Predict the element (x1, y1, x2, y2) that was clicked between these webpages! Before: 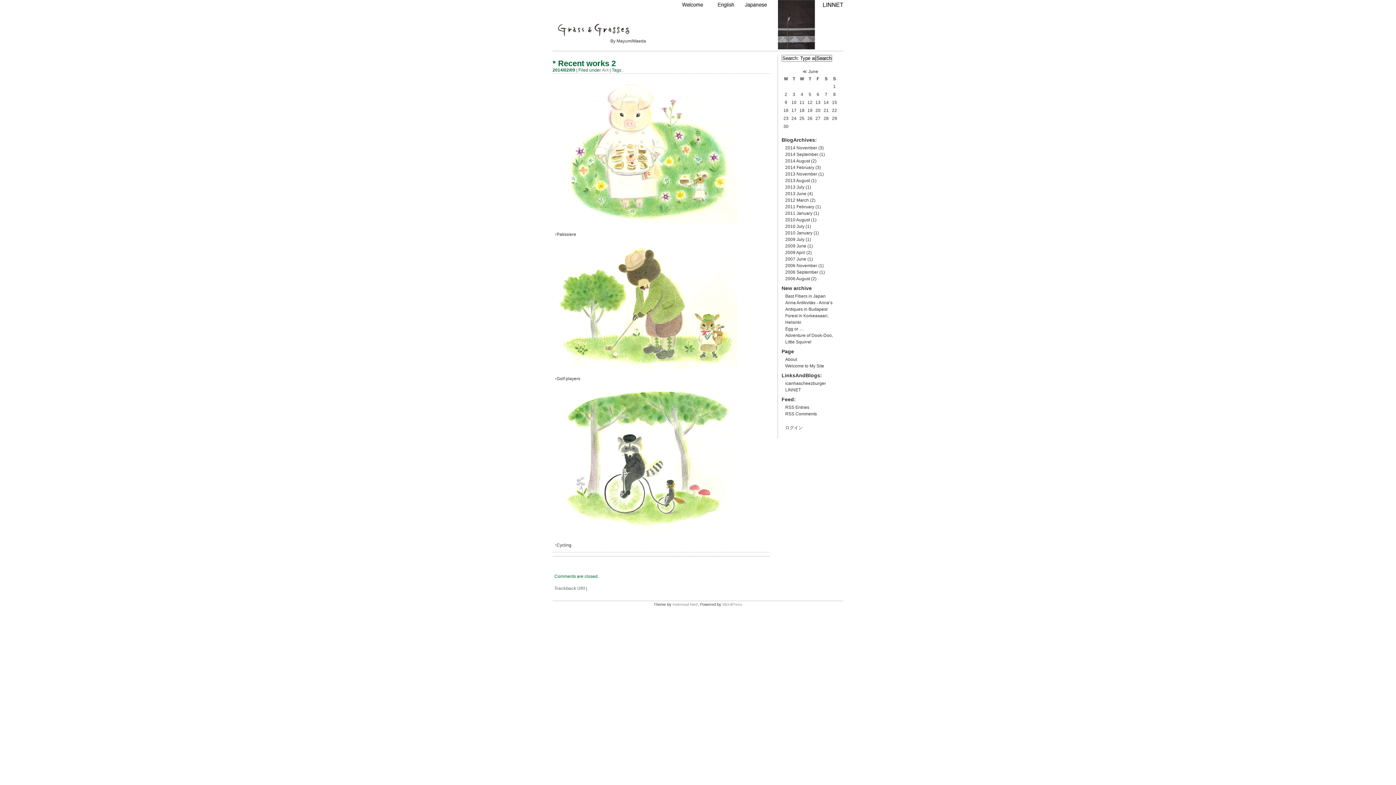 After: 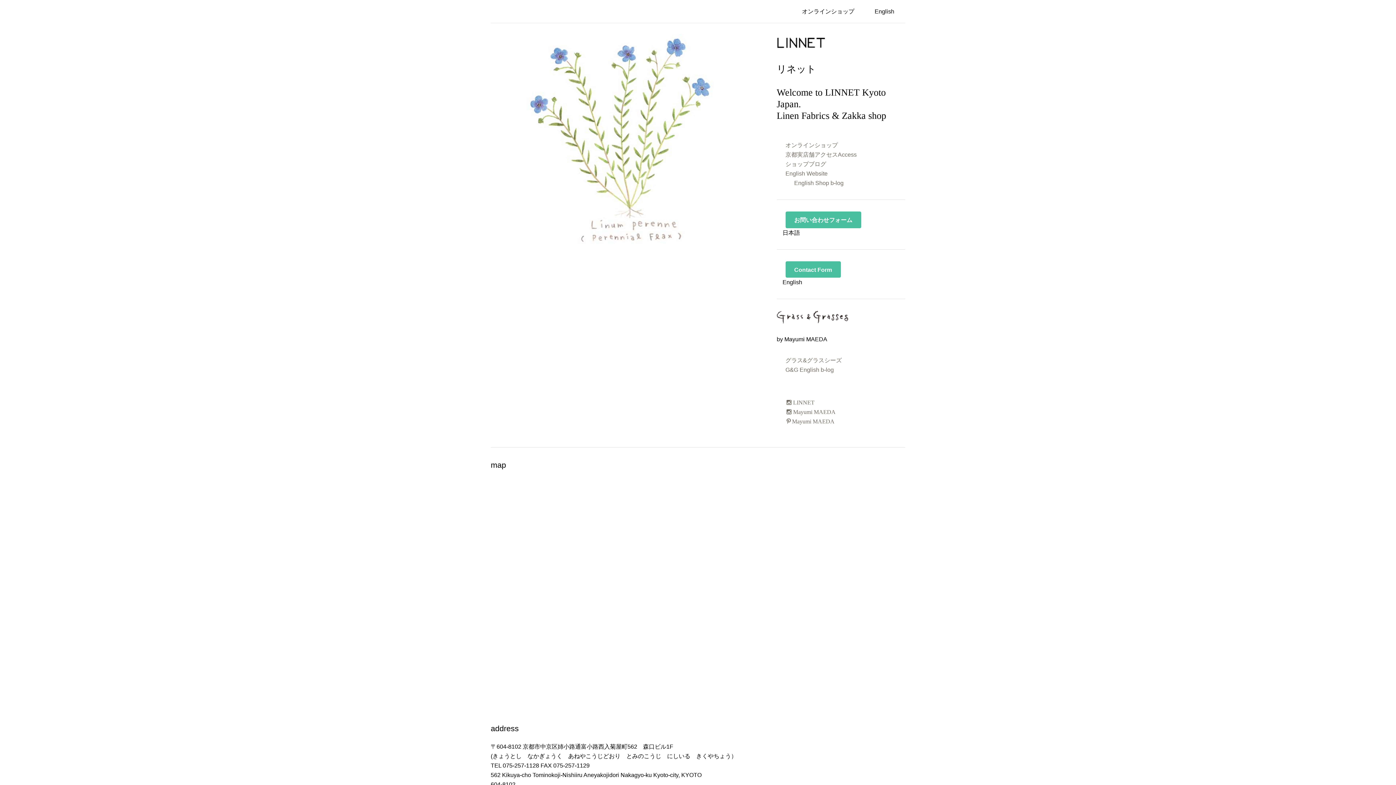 Action: label: LINNET bbox: (785, 387, 801, 392)